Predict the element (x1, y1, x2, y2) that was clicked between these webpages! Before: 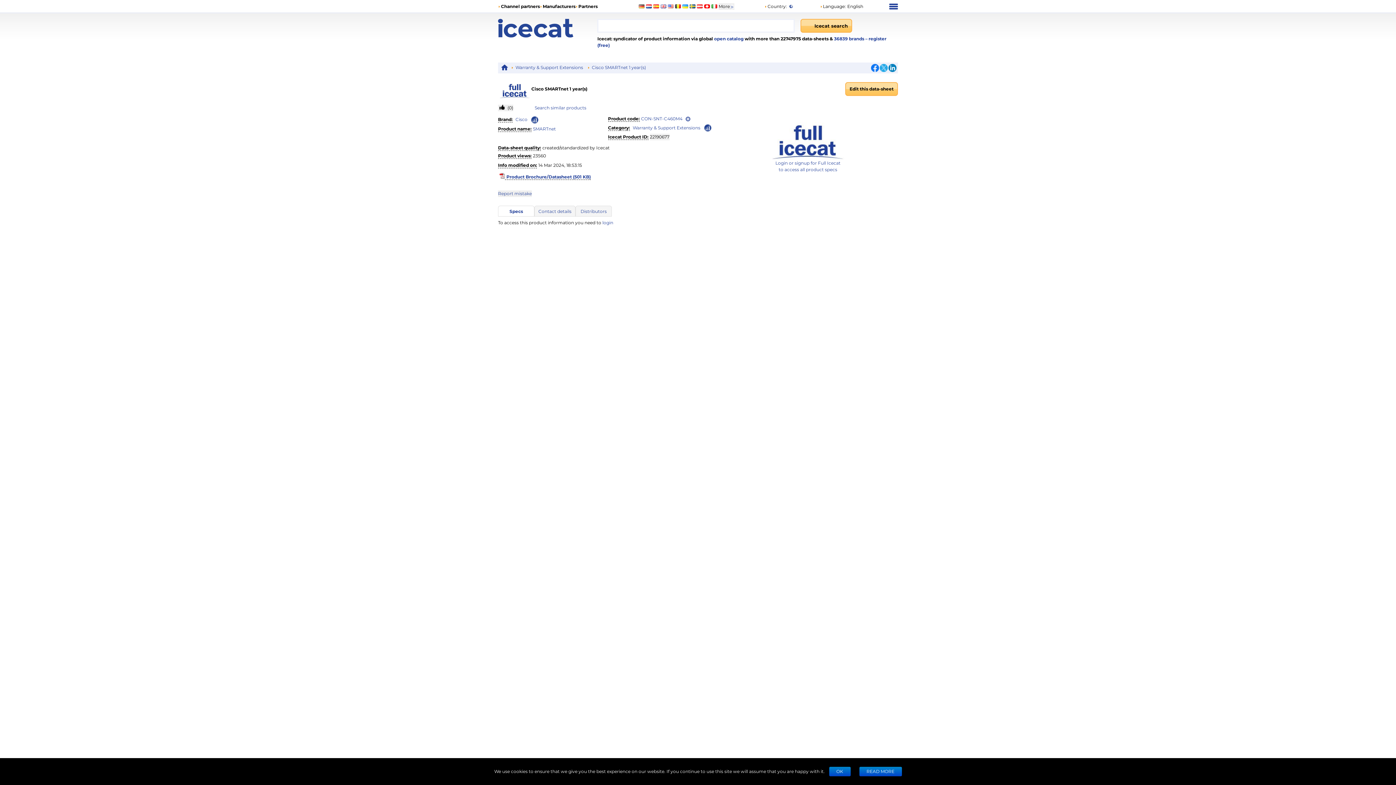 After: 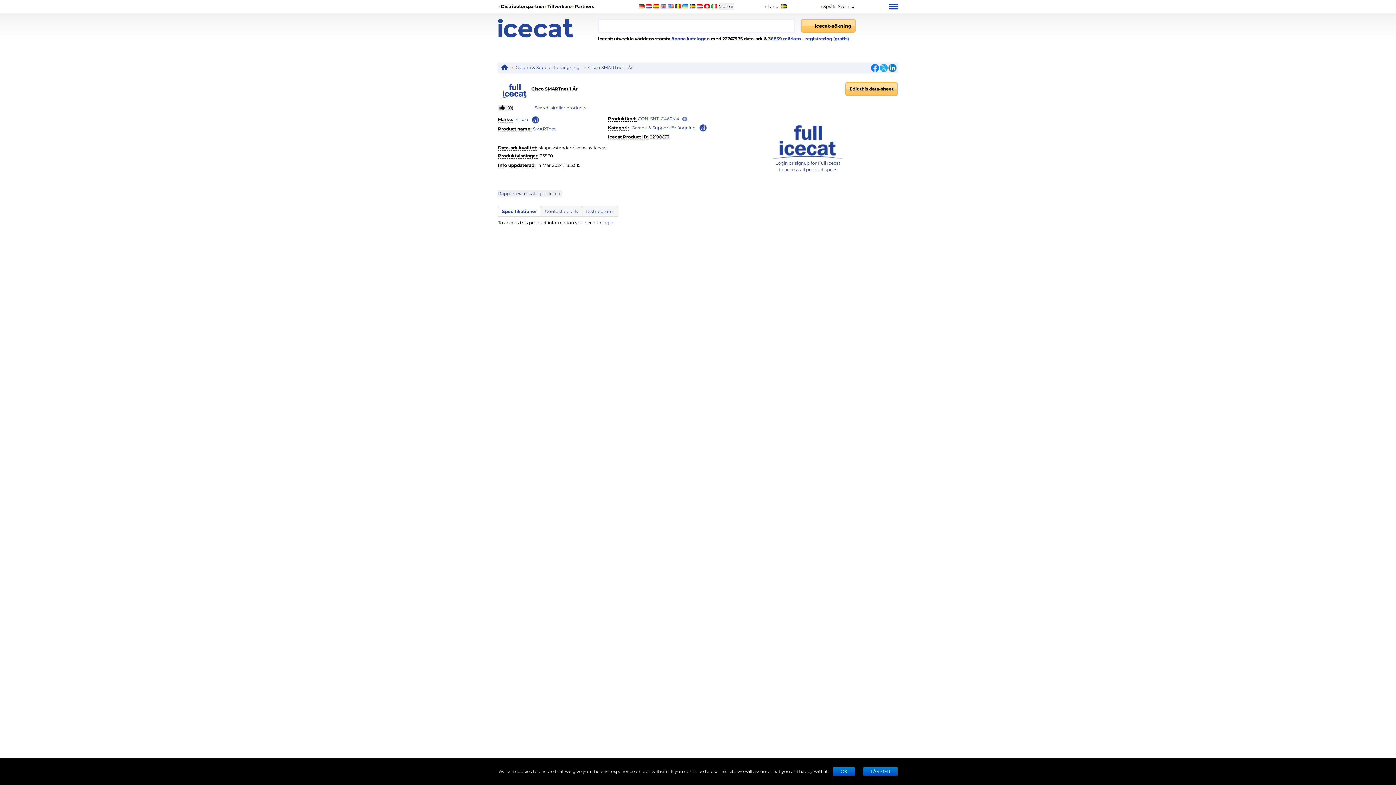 Action: bbox: (689, 4, 695, 8)